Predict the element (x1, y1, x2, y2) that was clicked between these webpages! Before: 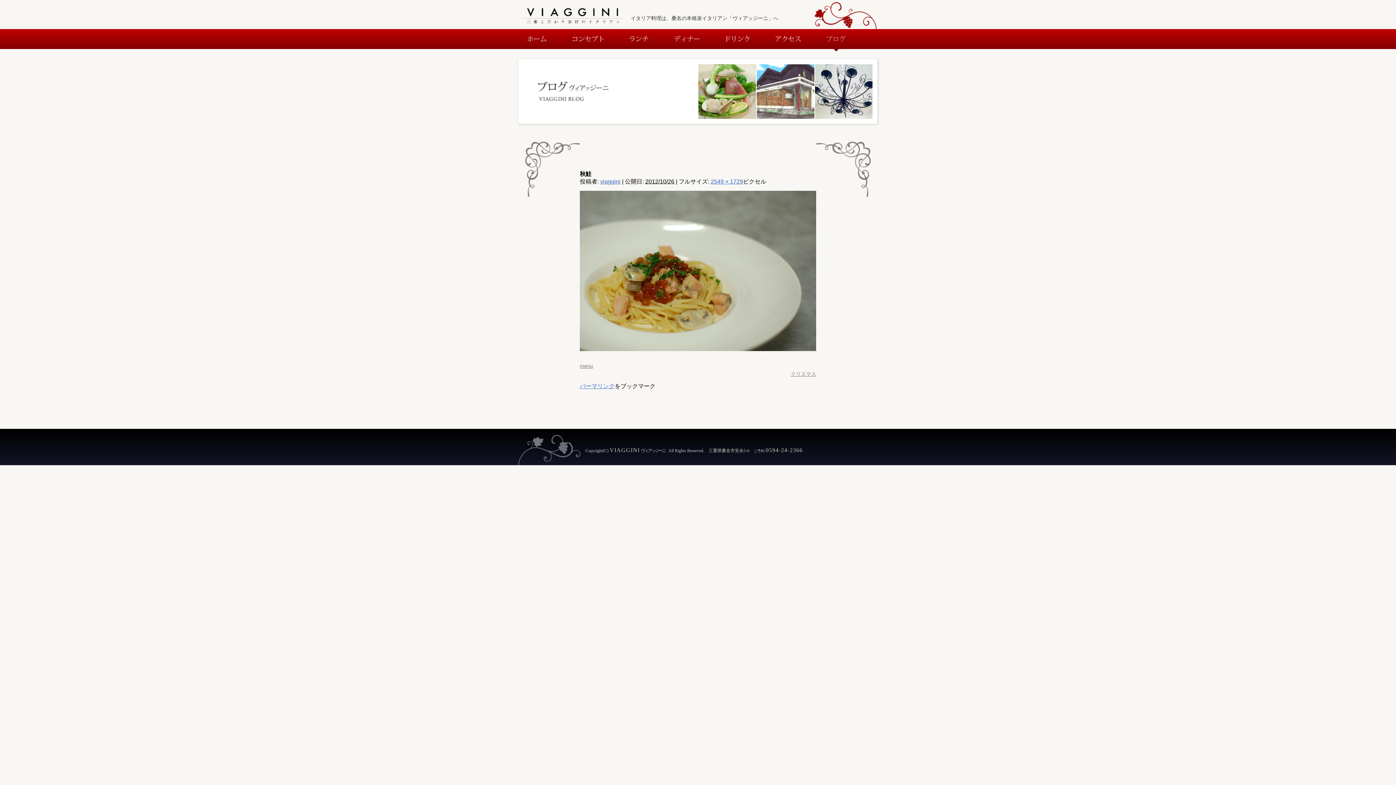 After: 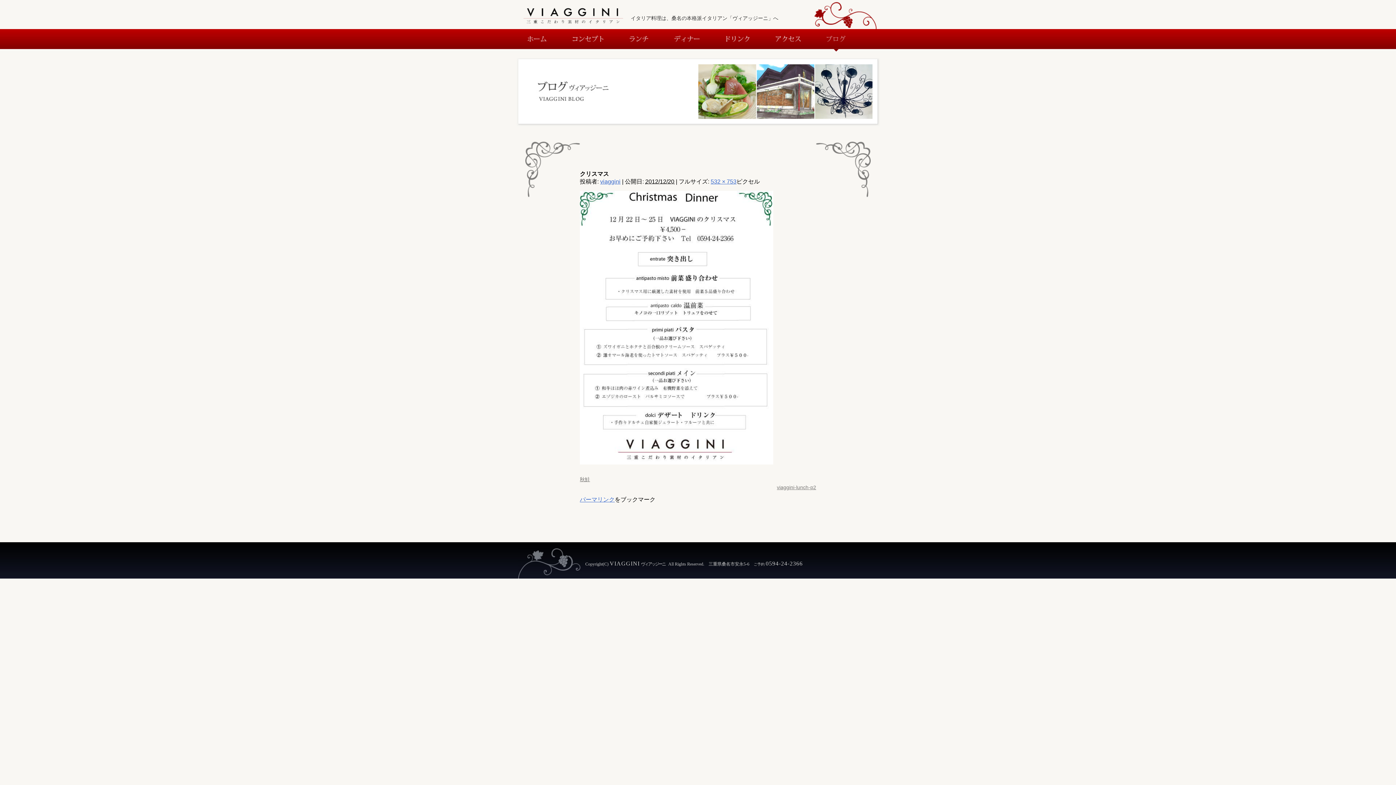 Action: label: クリスマス bbox: (790, 371, 816, 376)